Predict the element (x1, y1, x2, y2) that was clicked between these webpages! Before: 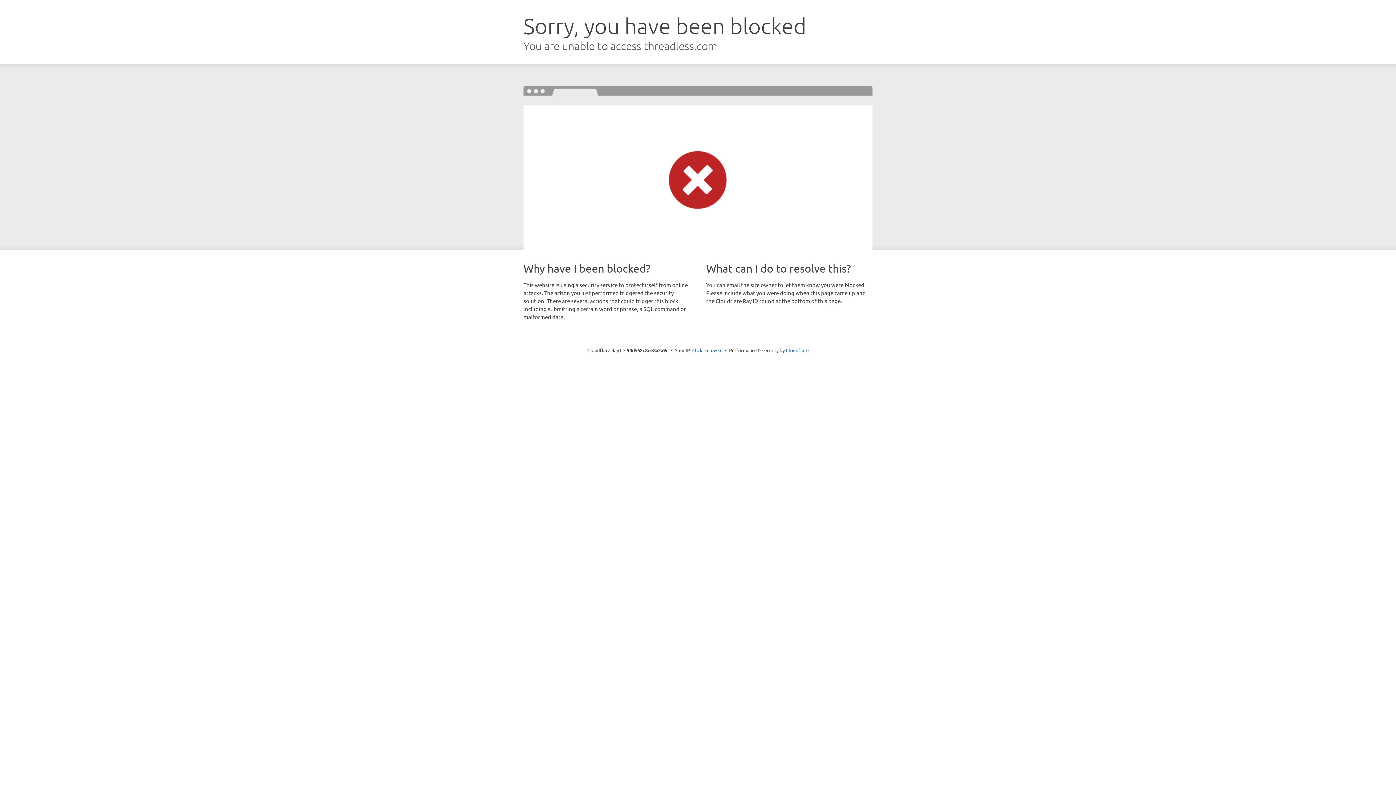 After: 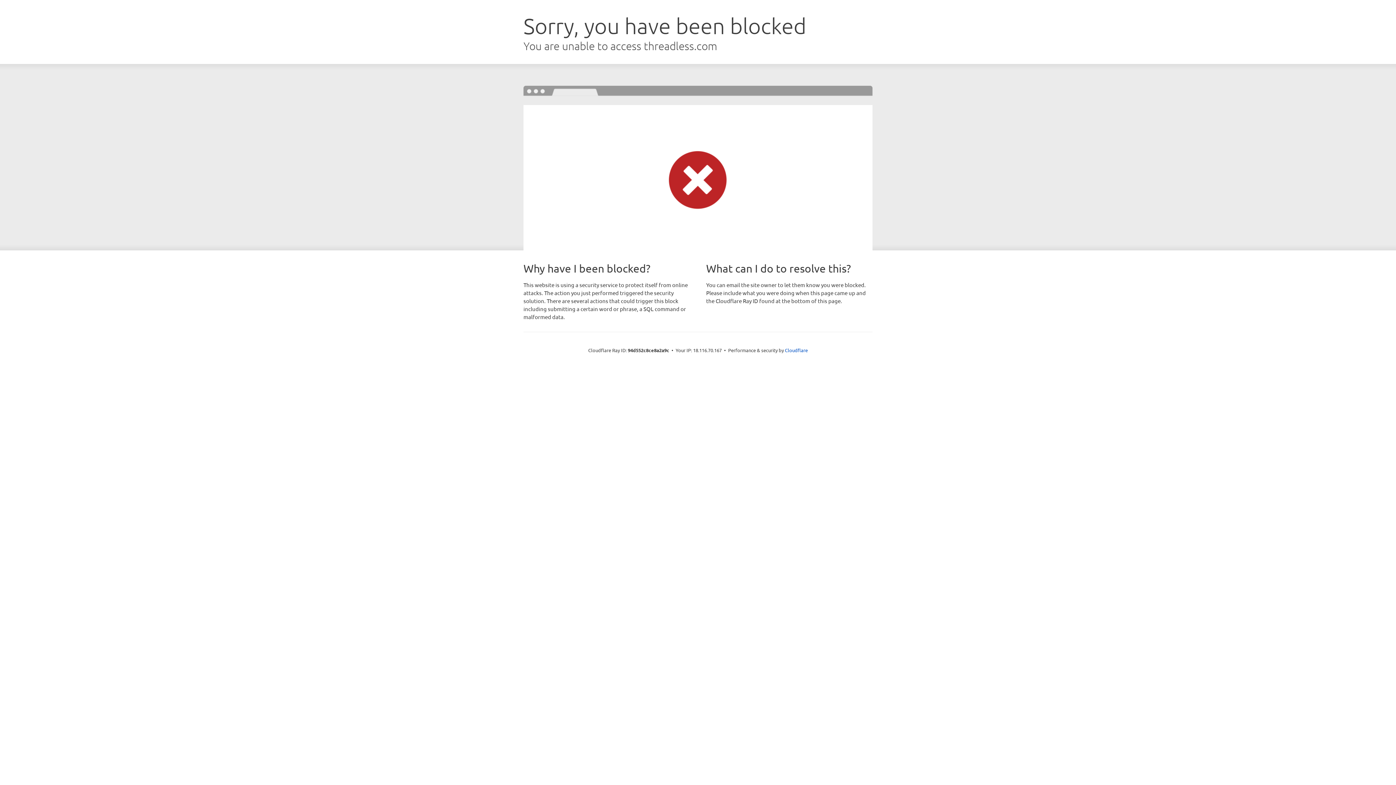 Action: label: Click to reveal bbox: (692, 346, 722, 353)